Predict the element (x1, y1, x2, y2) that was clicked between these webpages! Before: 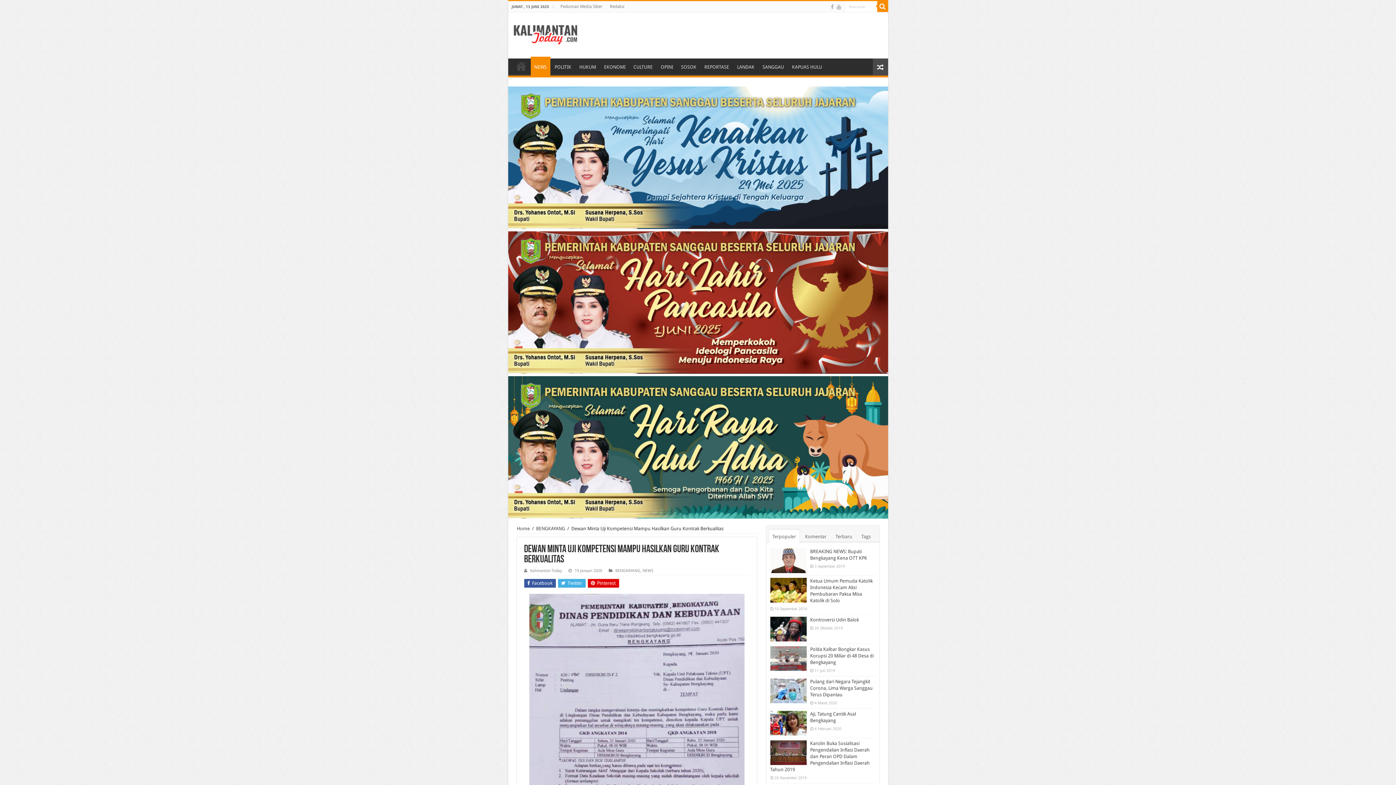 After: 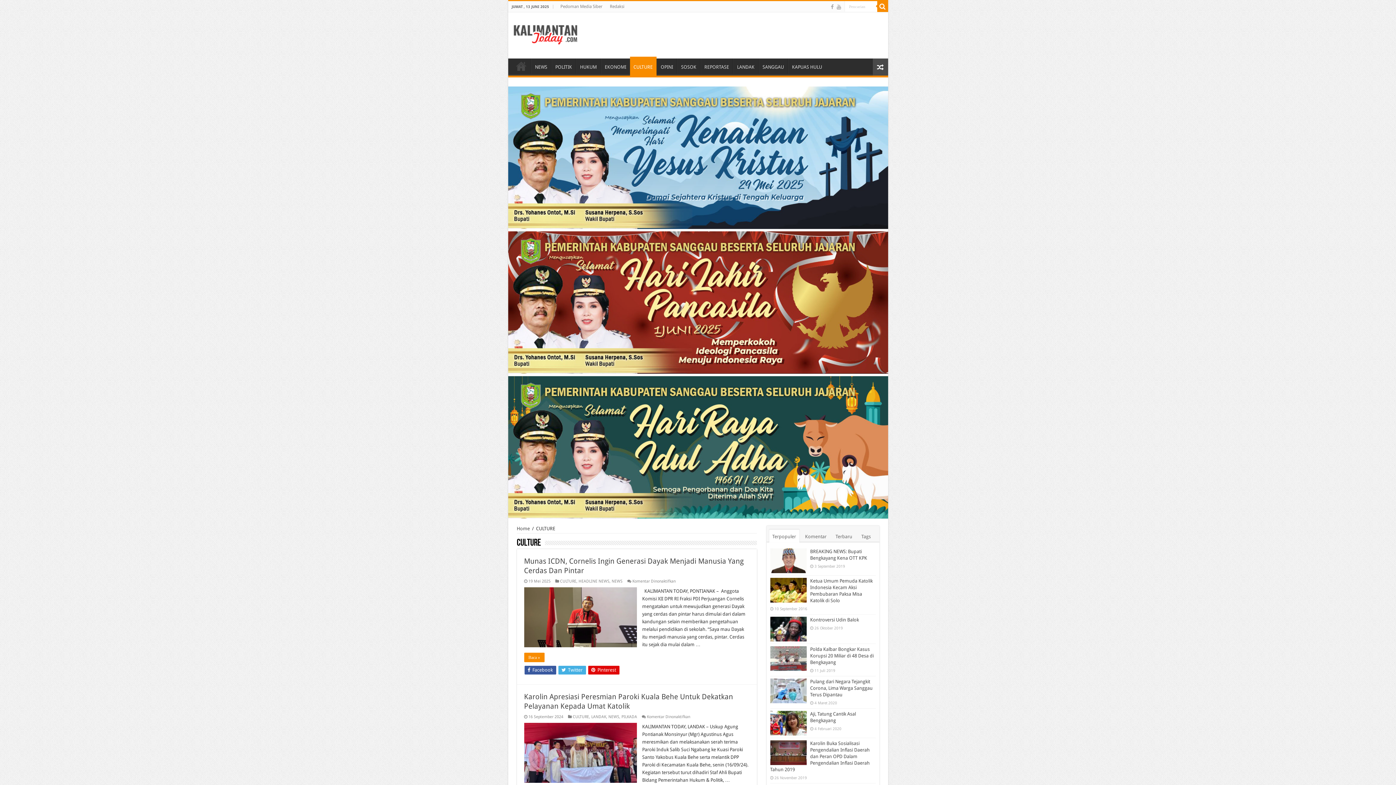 Action: label: CULTURE bbox: (629, 58, 656, 73)